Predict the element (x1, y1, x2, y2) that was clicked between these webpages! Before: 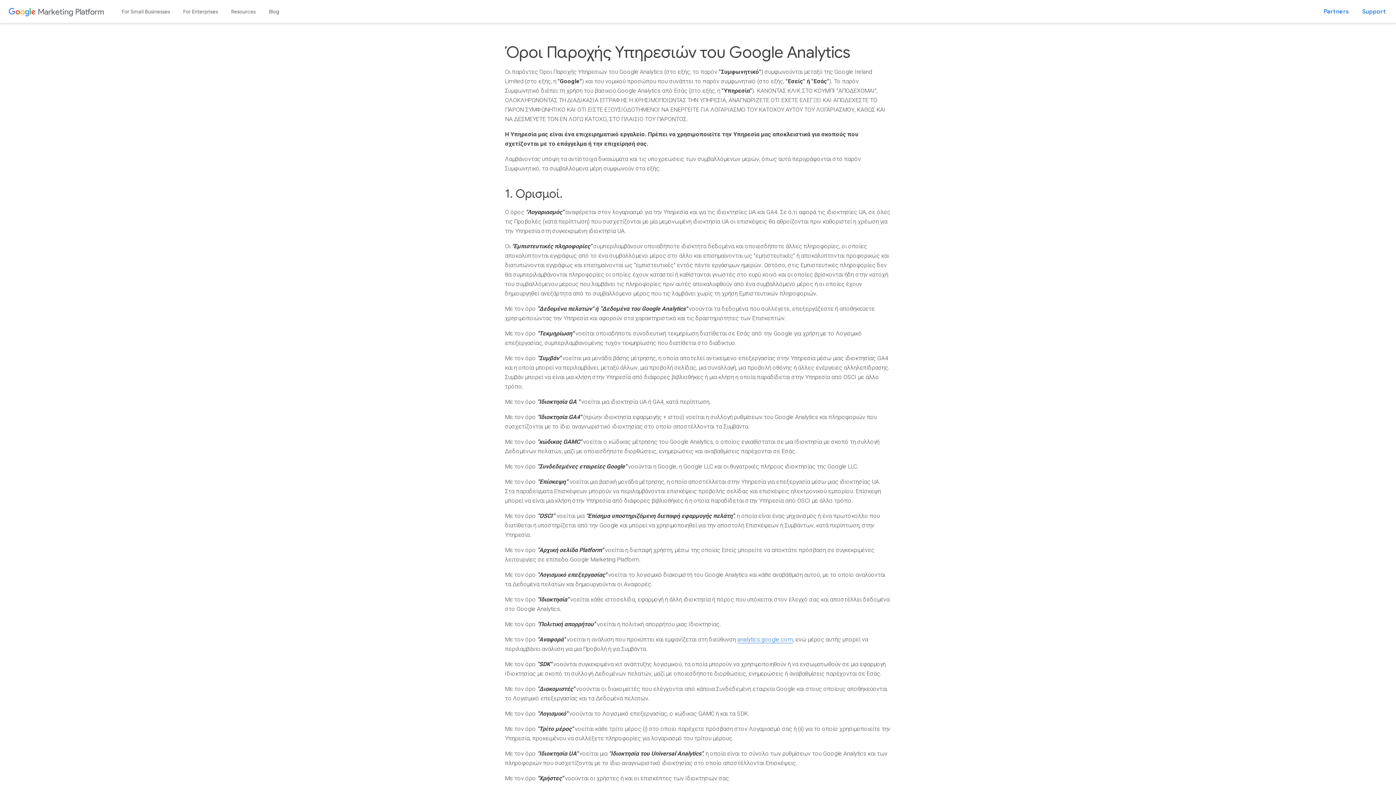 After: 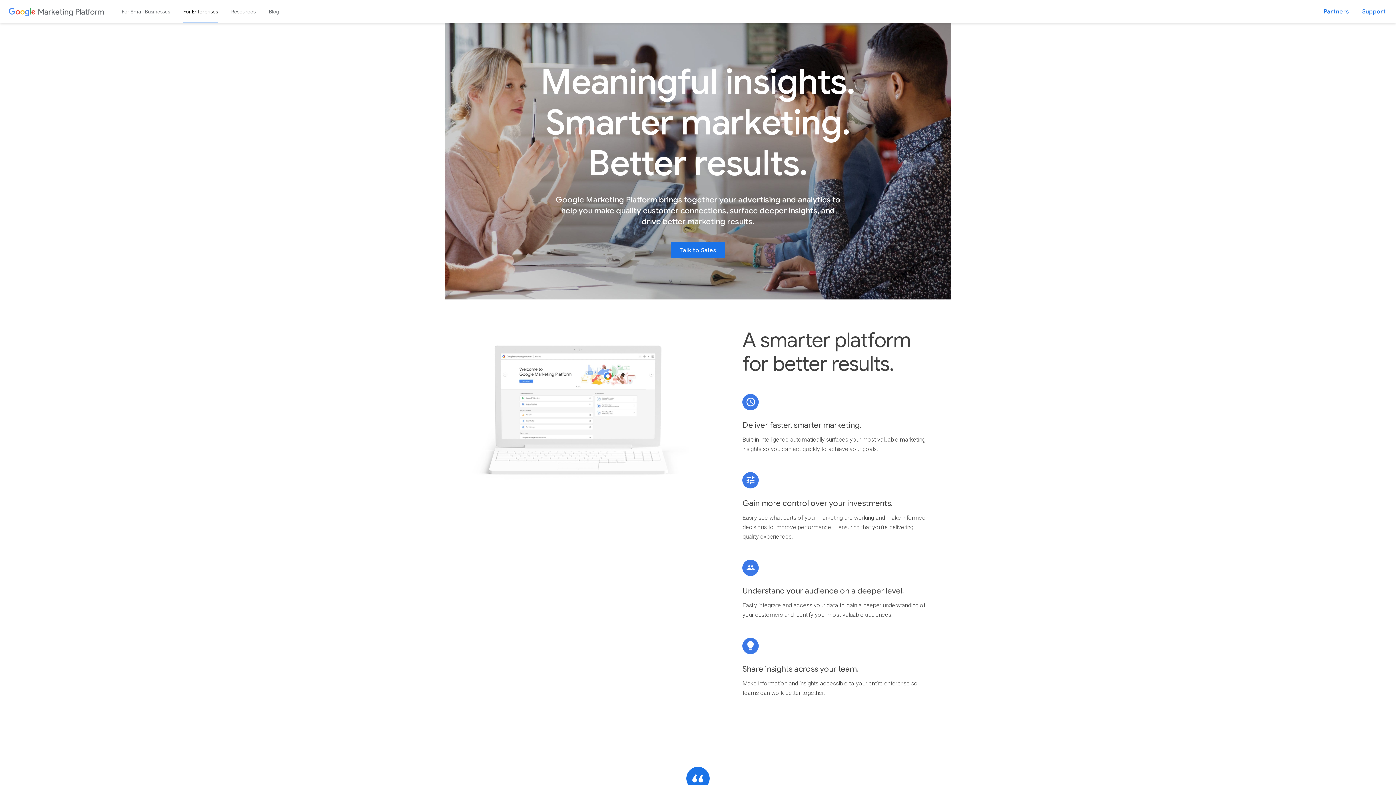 Action: bbox: (176, 0, 224, 23) label: For Enterprises